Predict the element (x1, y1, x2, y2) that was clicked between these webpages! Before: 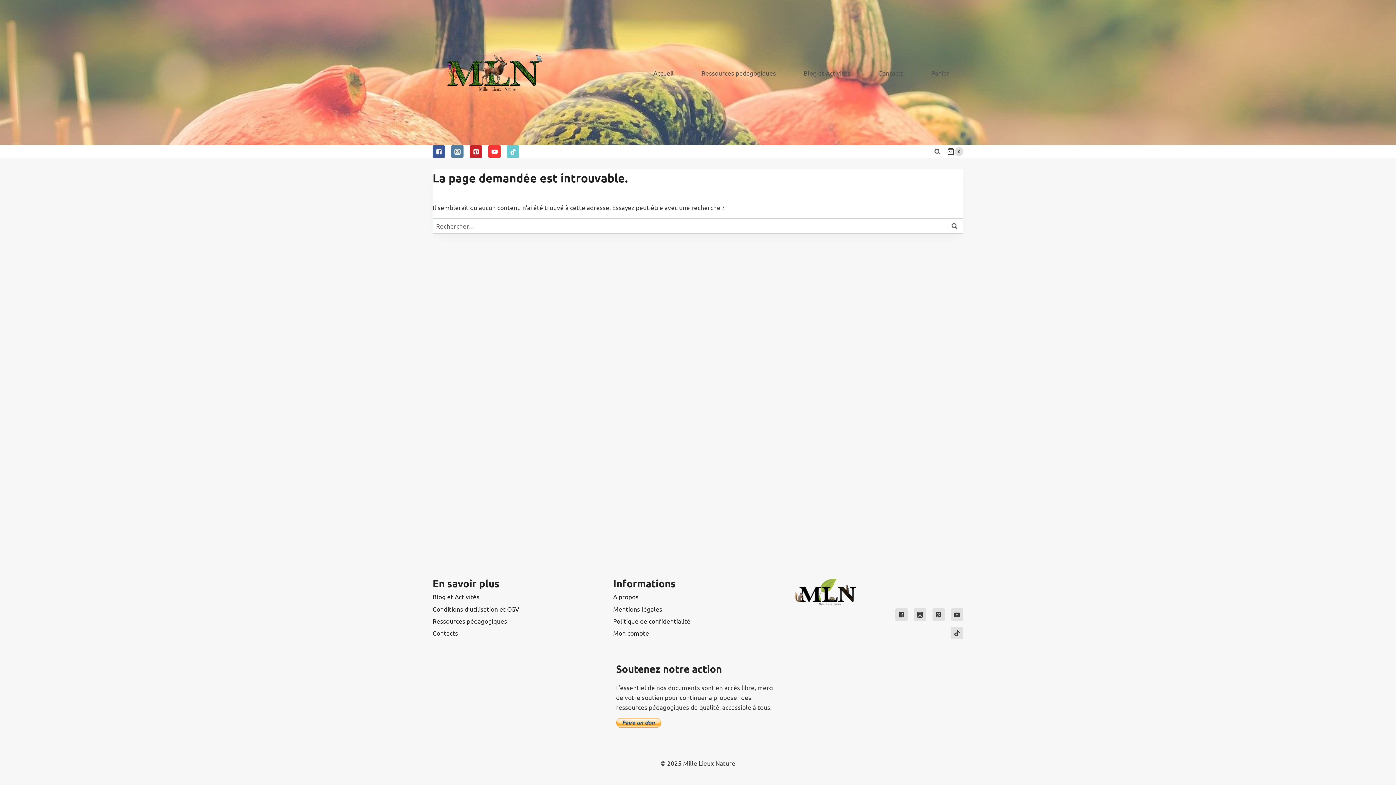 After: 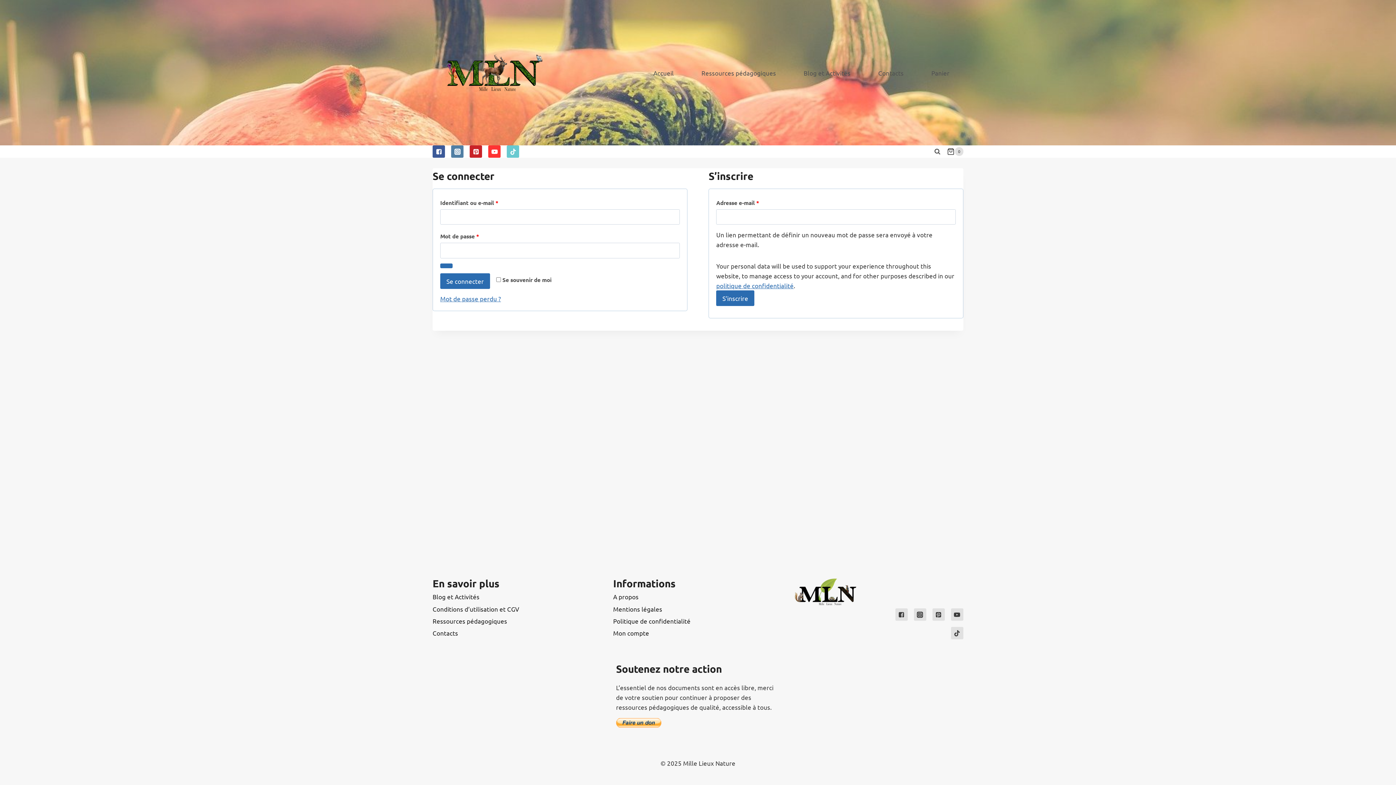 Action: label: Mon compte bbox: (613, 627, 783, 639)